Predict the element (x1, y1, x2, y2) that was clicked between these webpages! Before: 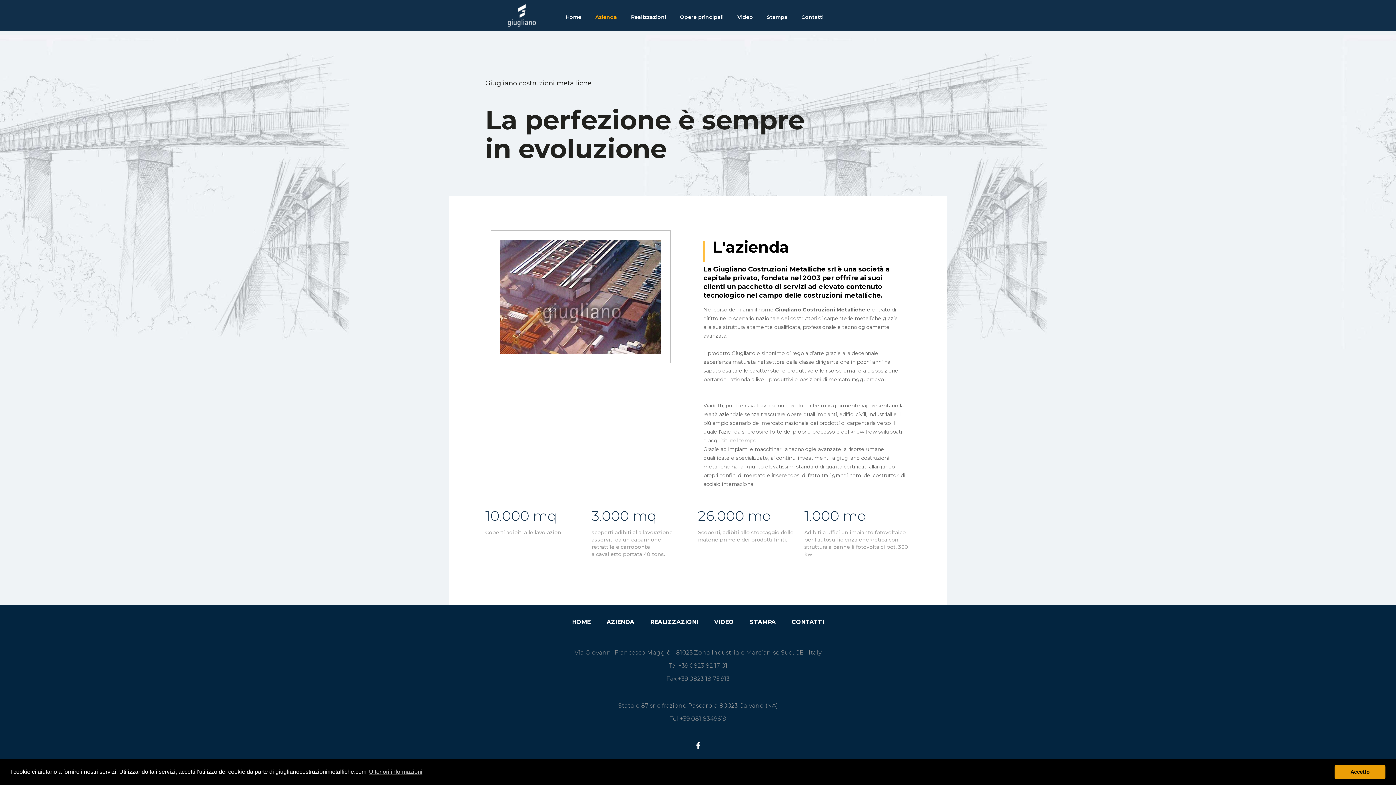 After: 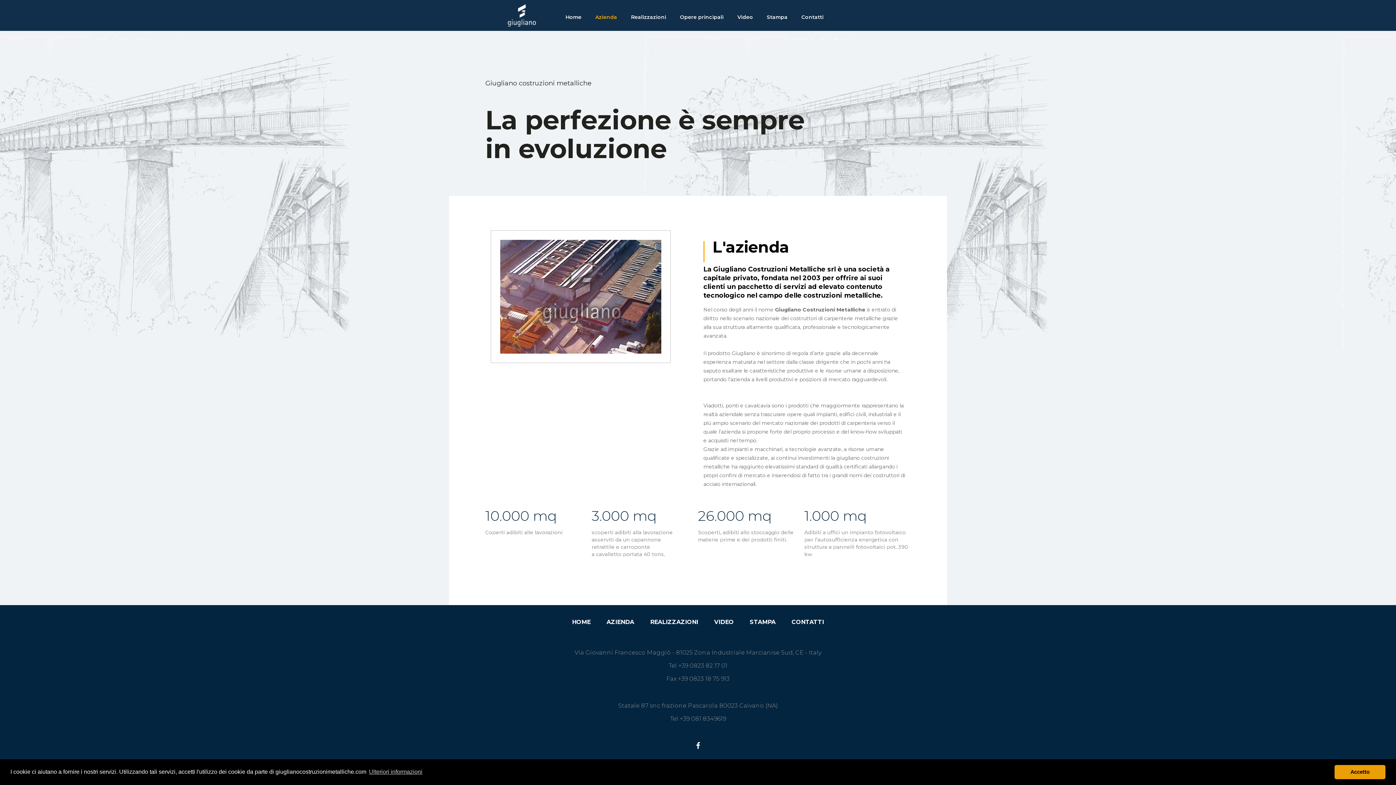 Action: bbox: (606, 618, 634, 625) label: AZIENDA